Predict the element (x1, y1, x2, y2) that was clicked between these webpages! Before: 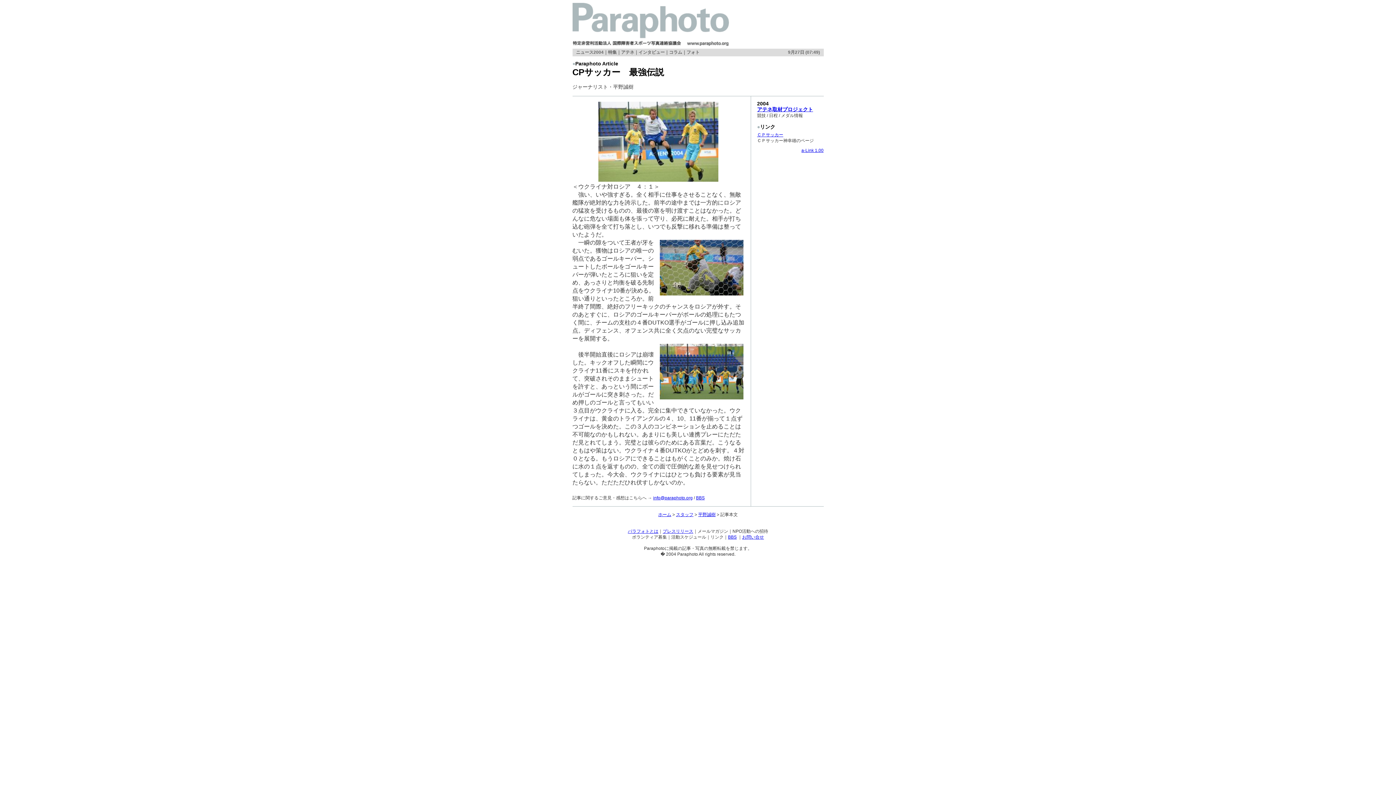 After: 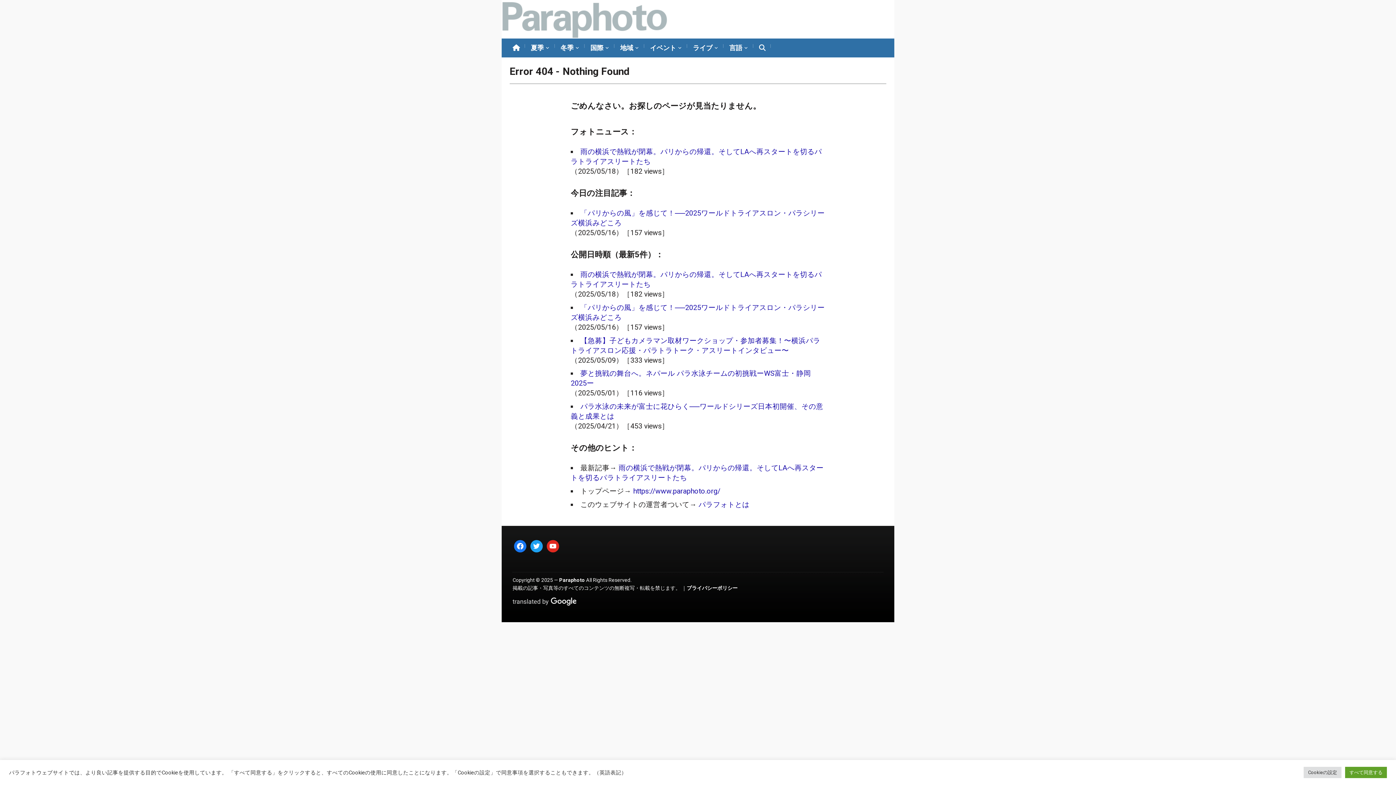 Action: label: お問い合せ bbox: (742, 534, 764, 540)